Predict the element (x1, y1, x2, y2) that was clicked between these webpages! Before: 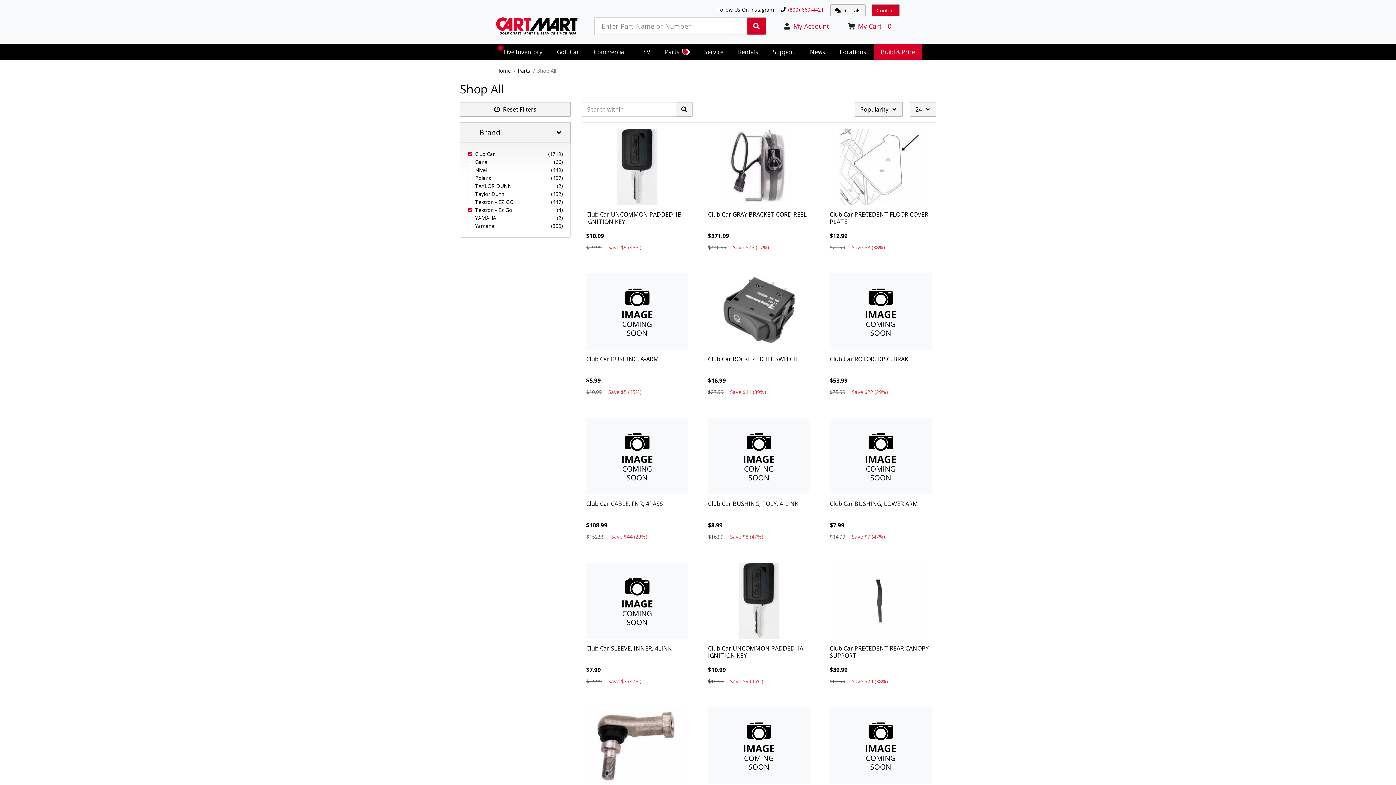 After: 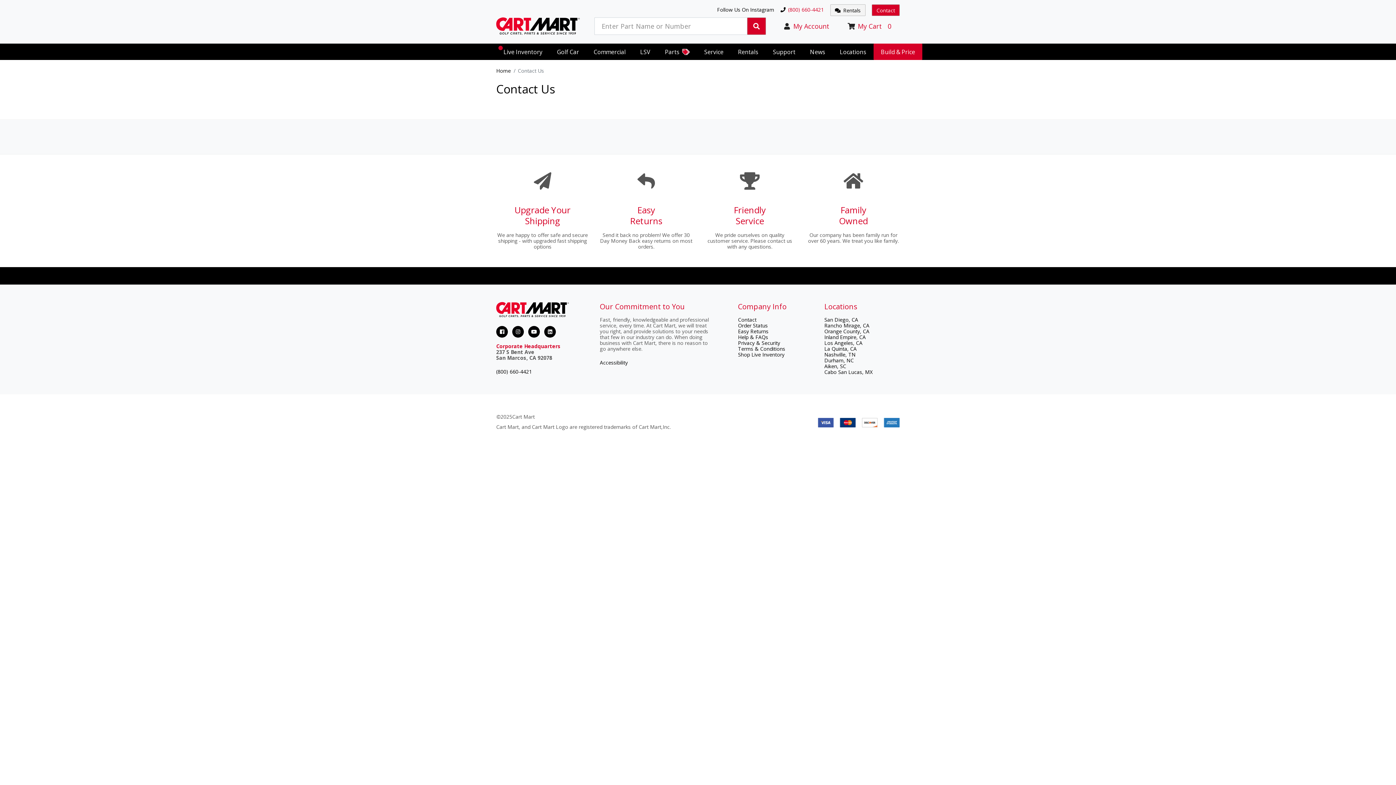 Action: bbox: (872, 4, 900, 16) label: Contact